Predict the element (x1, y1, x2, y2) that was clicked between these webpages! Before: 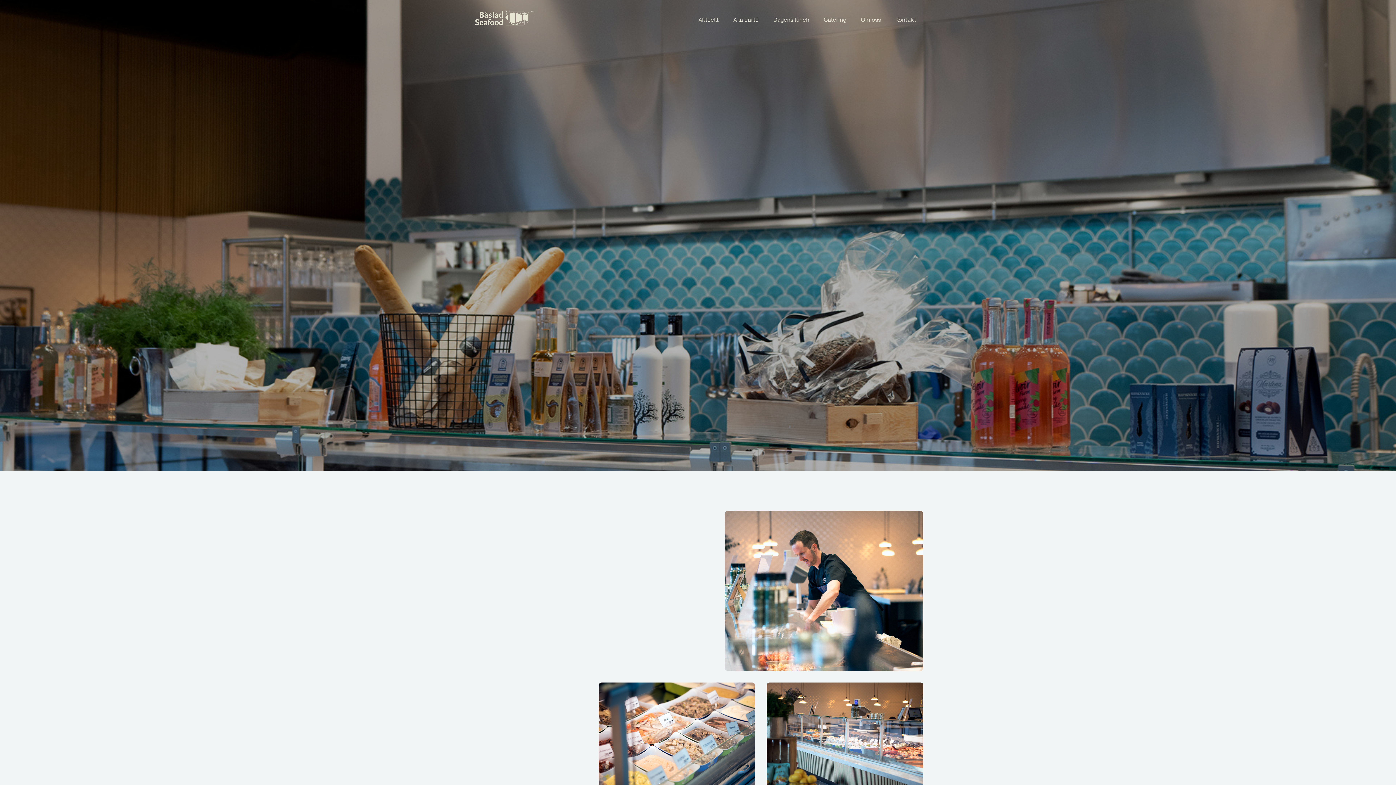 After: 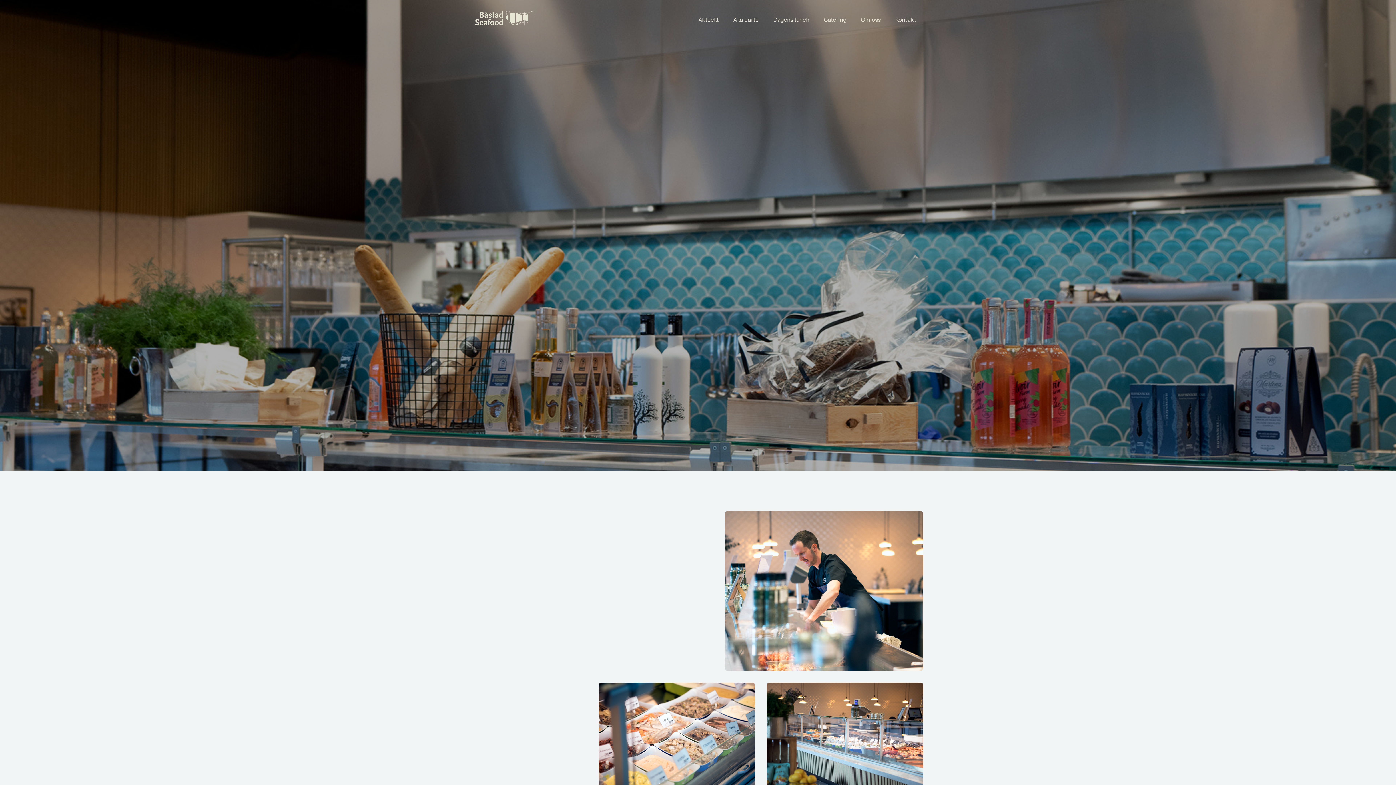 Action: bbox: (853, 9, 888, 27) label: Om oss